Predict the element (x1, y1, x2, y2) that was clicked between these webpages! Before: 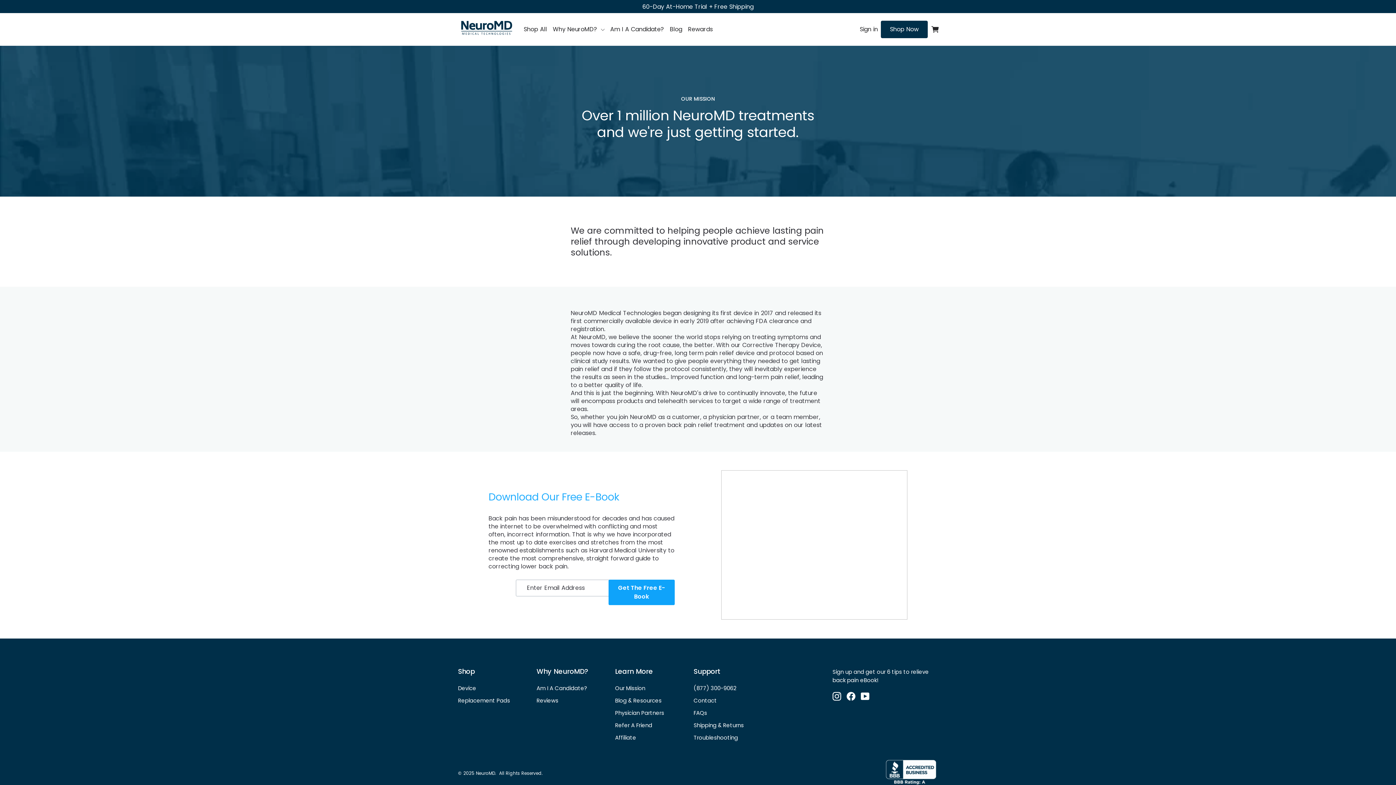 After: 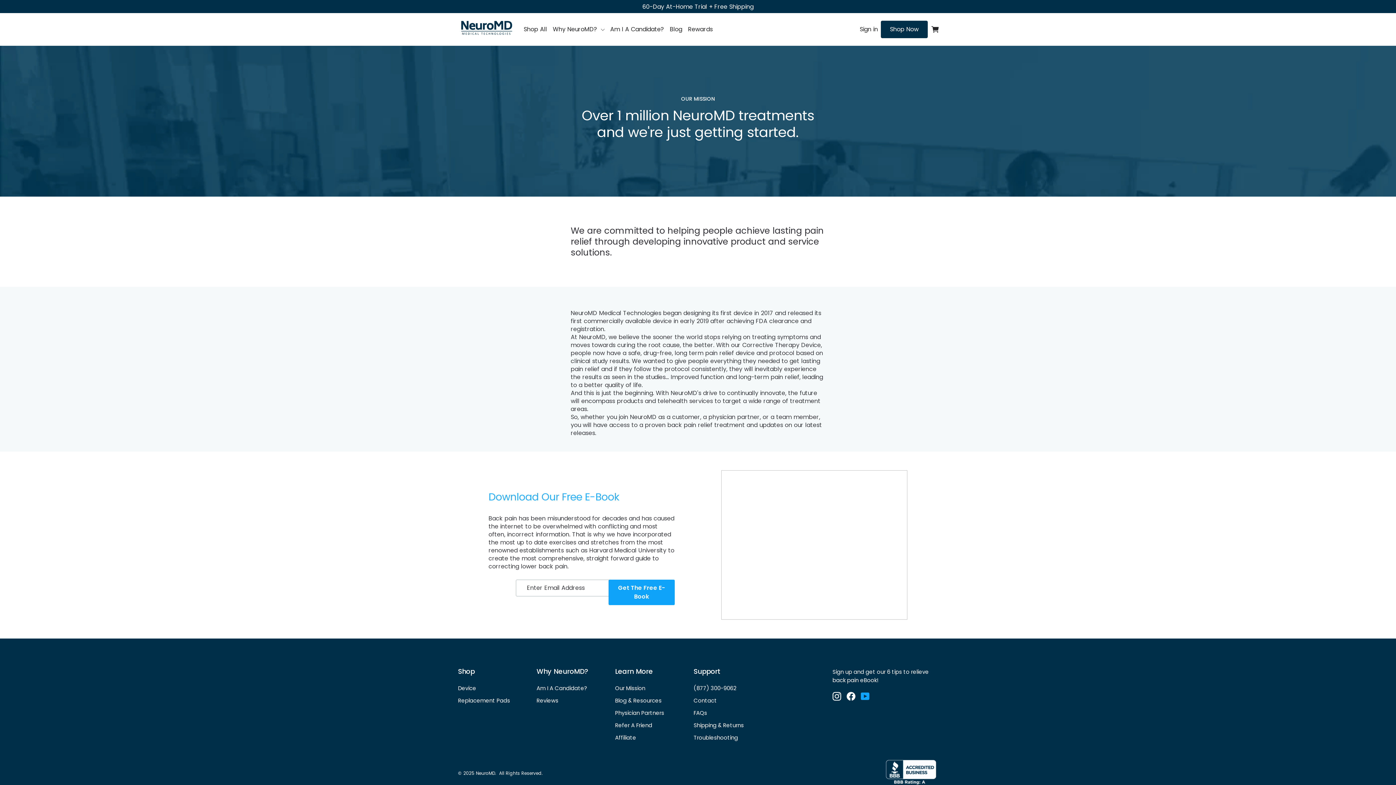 Action: bbox: (861, 692, 869, 701) label: YouTube